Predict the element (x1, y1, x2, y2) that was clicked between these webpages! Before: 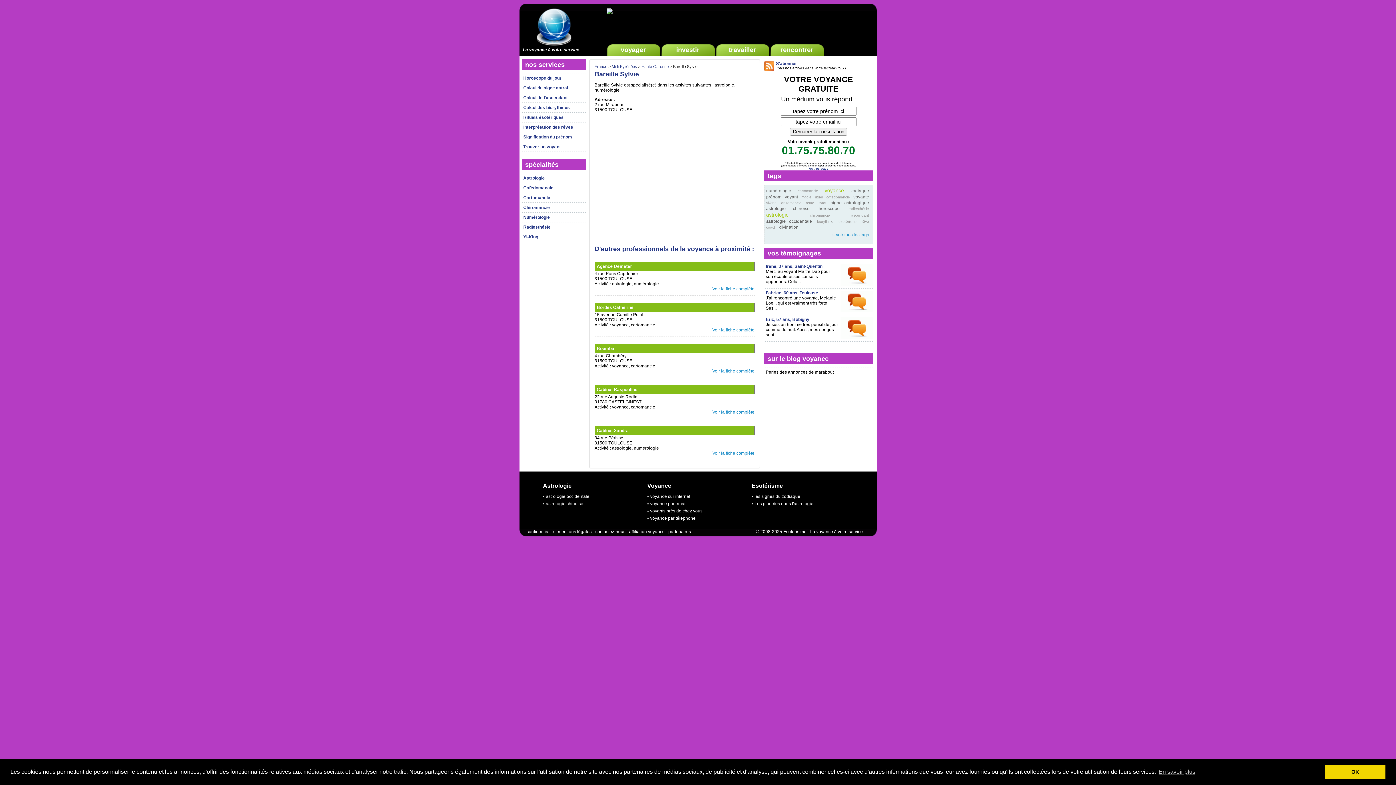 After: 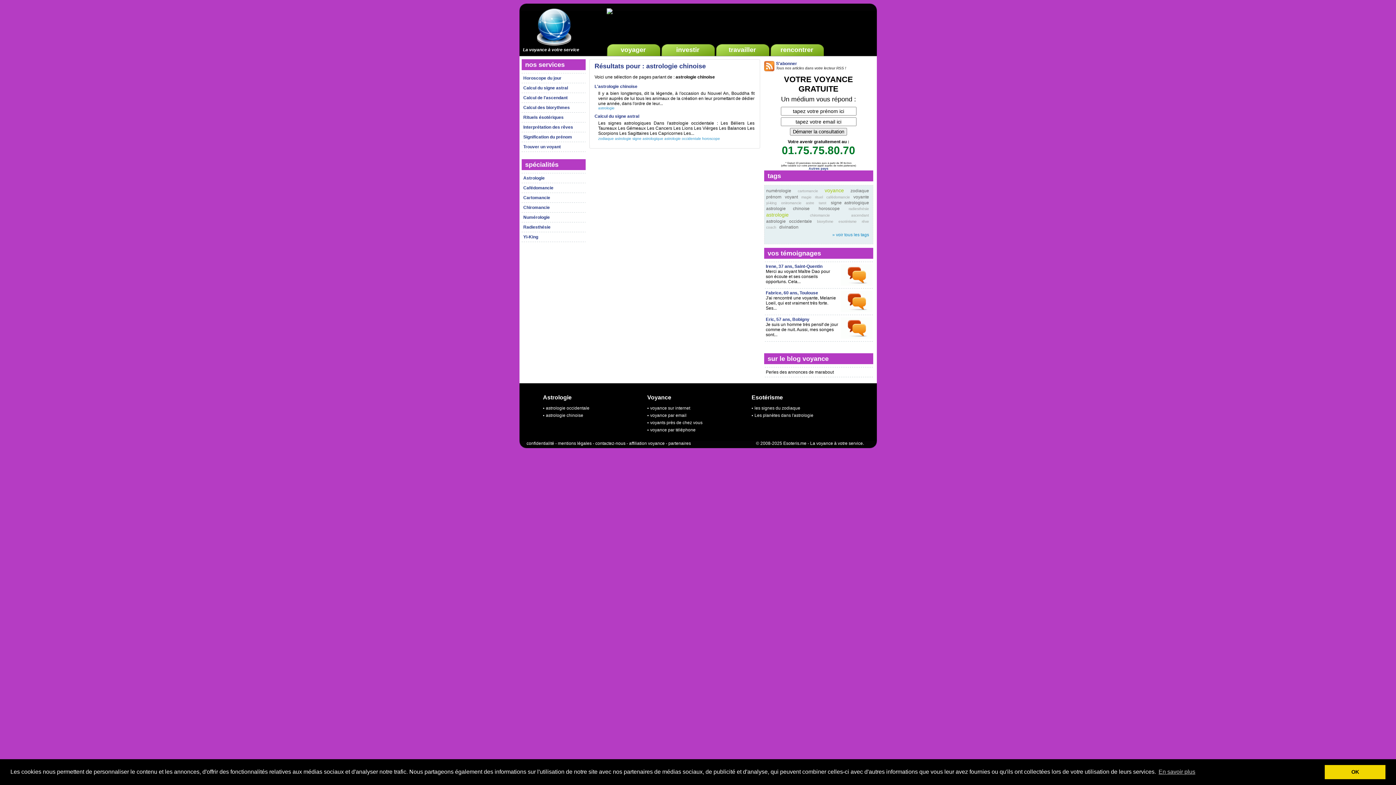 Action: bbox: (766, 206, 809, 211) label: astrologie chinoise